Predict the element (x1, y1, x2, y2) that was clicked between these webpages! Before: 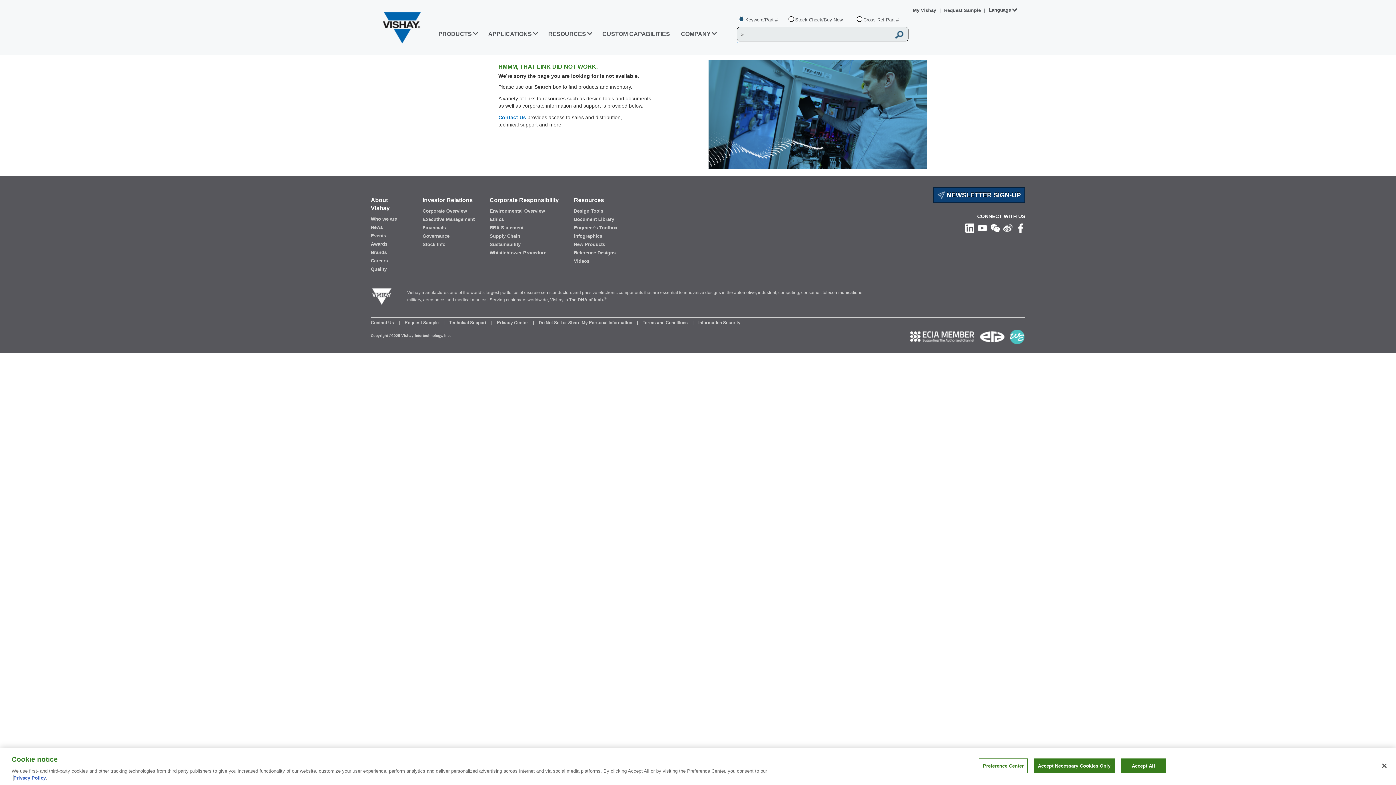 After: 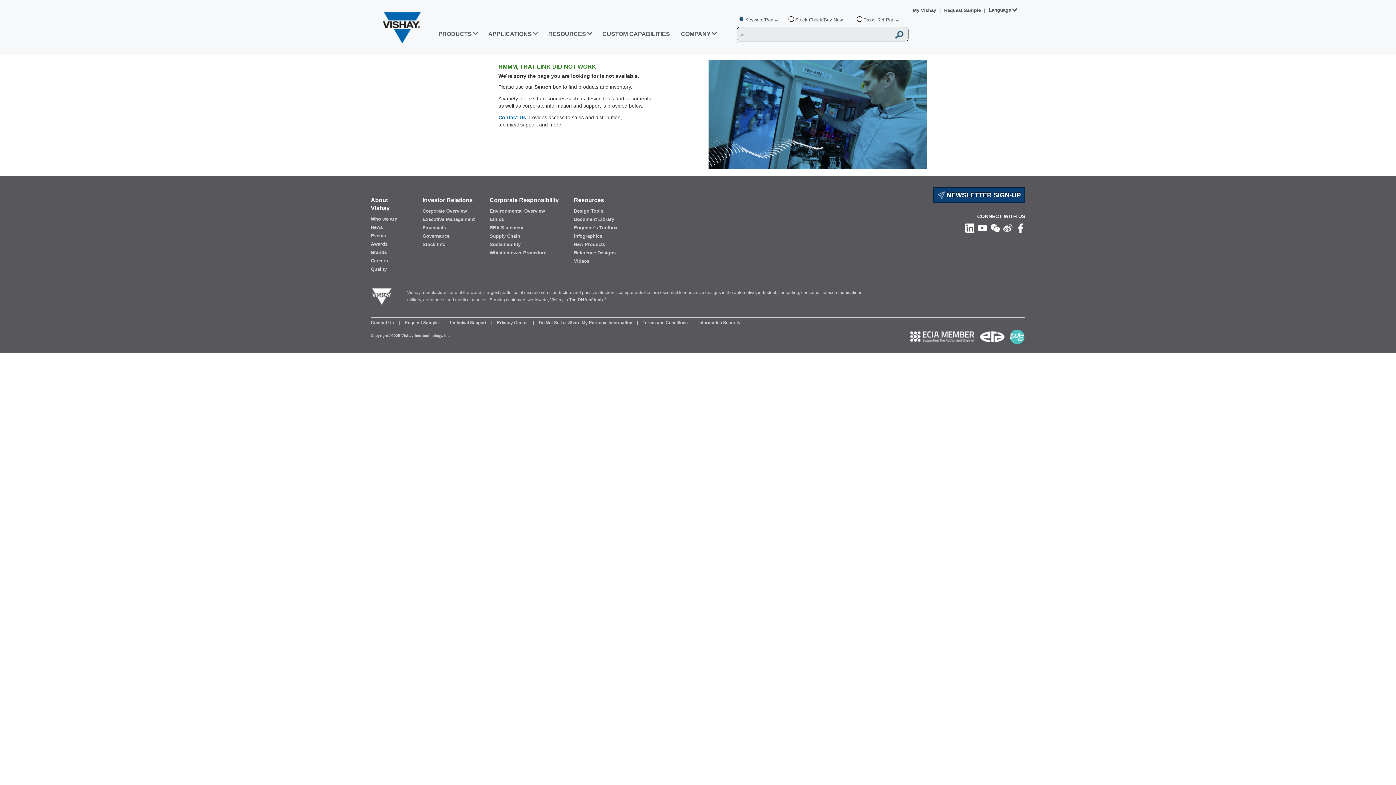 Action: label: Close bbox: (1376, 758, 1392, 774)